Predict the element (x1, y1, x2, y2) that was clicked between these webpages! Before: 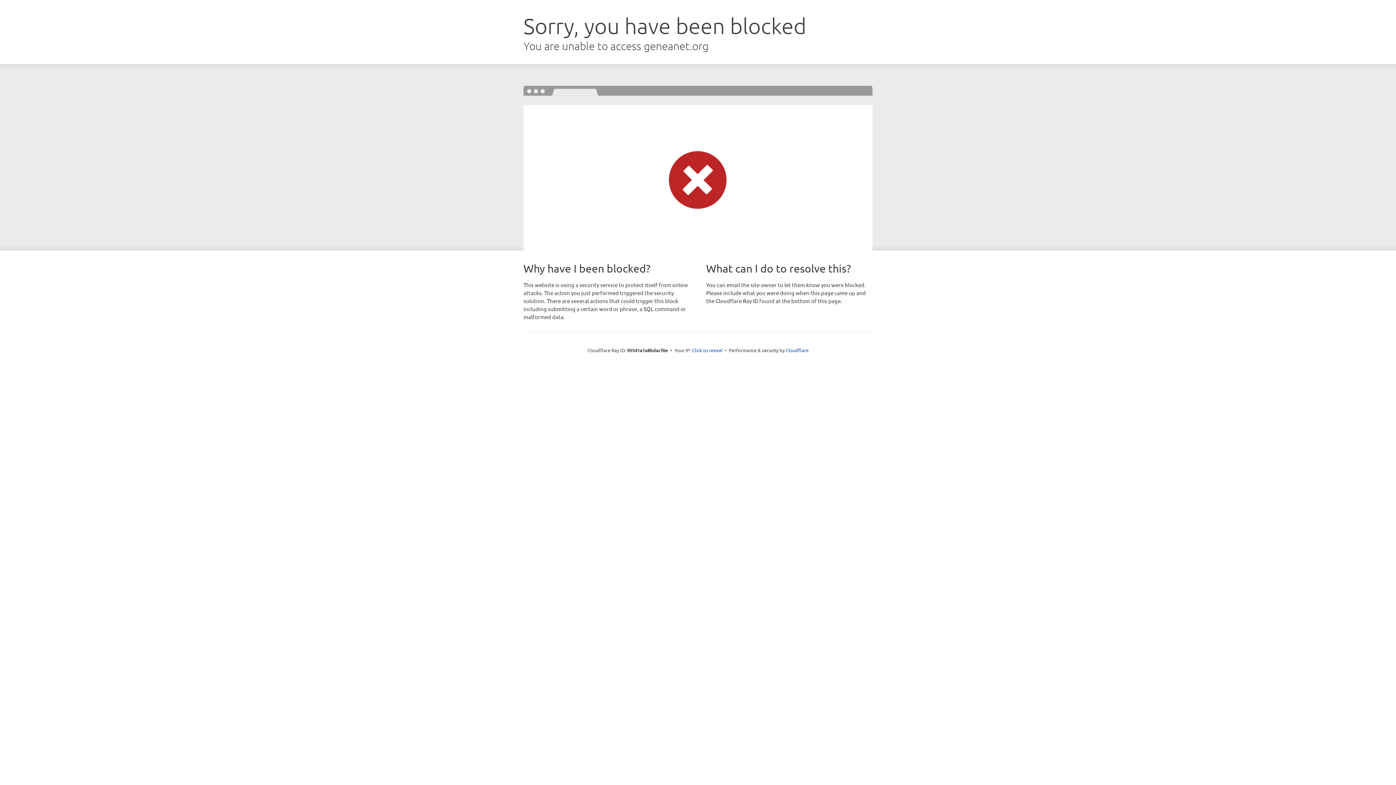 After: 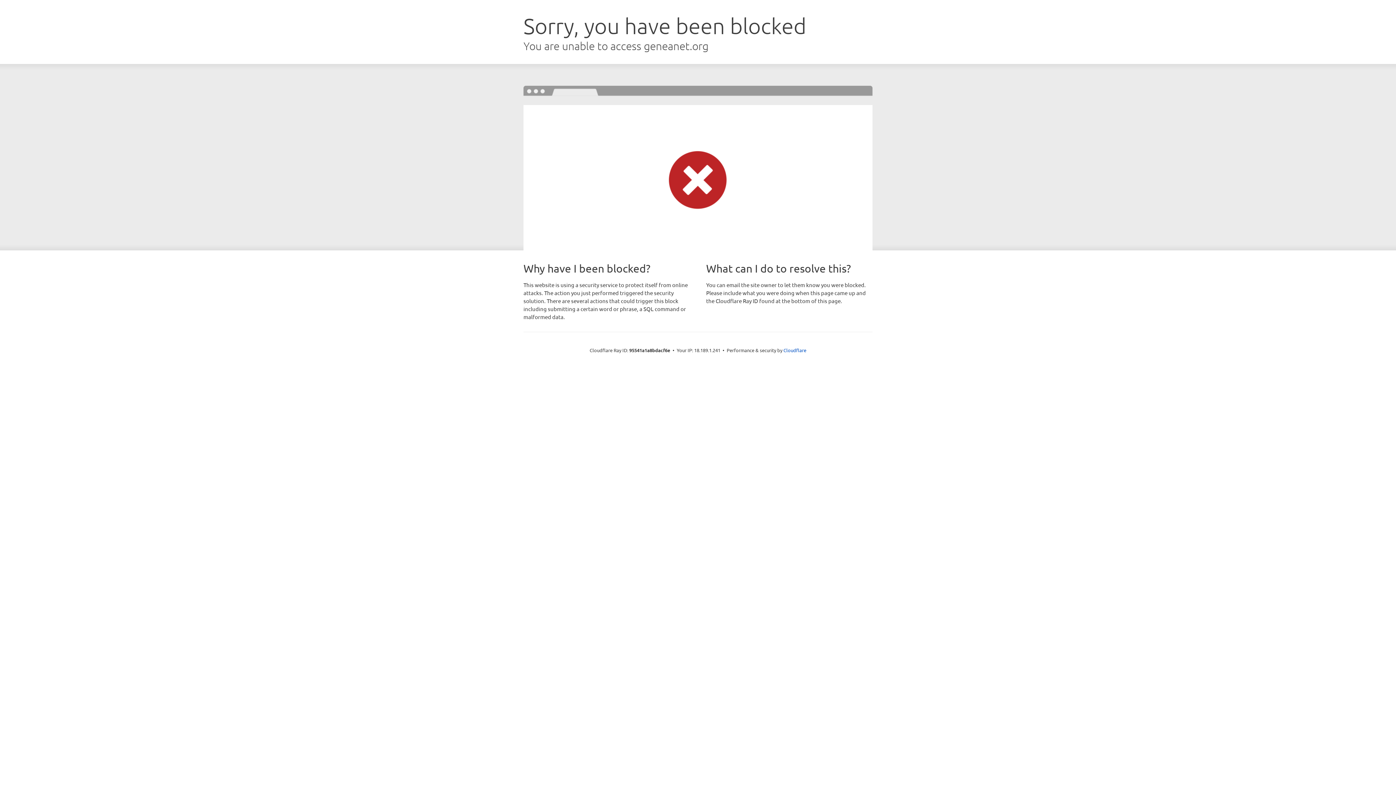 Action: bbox: (692, 346, 722, 353) label: Click to reveal